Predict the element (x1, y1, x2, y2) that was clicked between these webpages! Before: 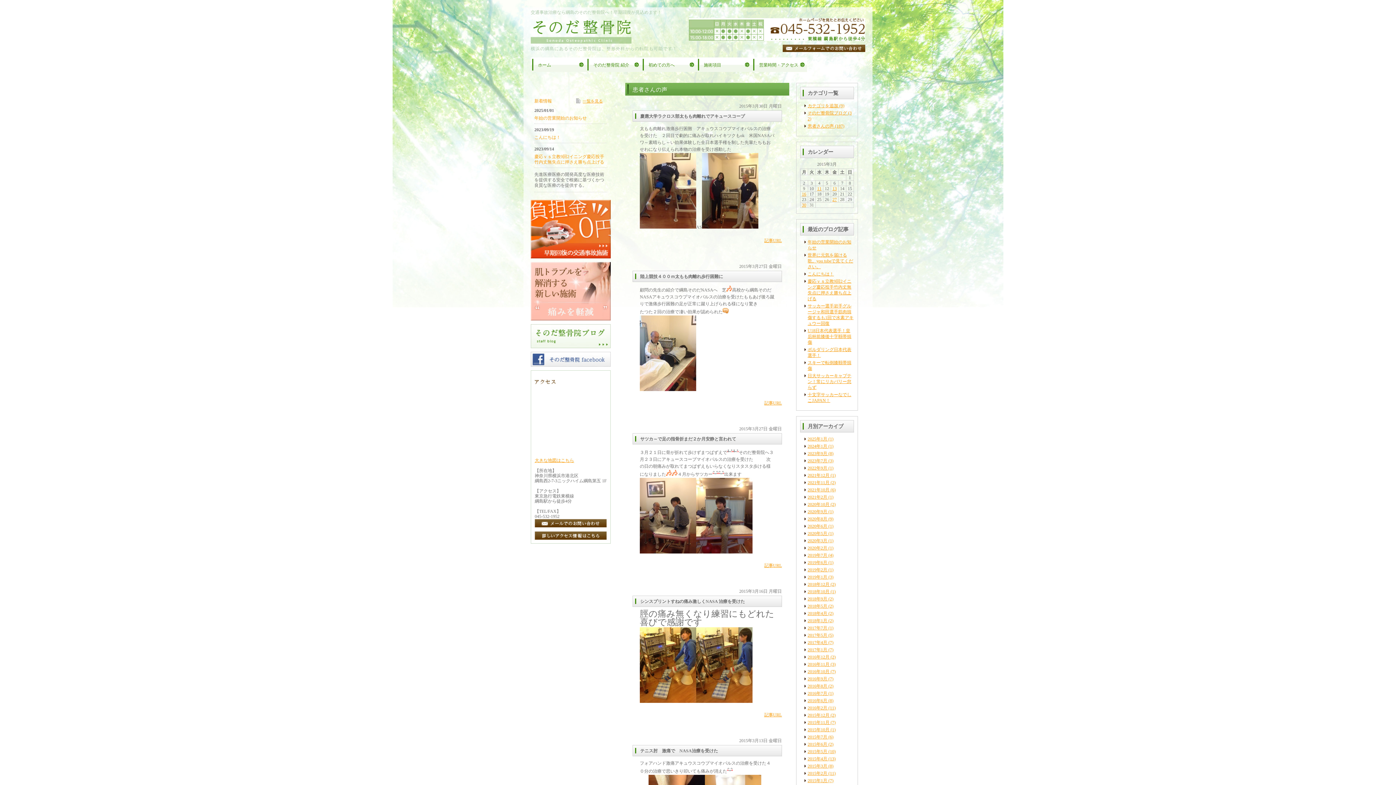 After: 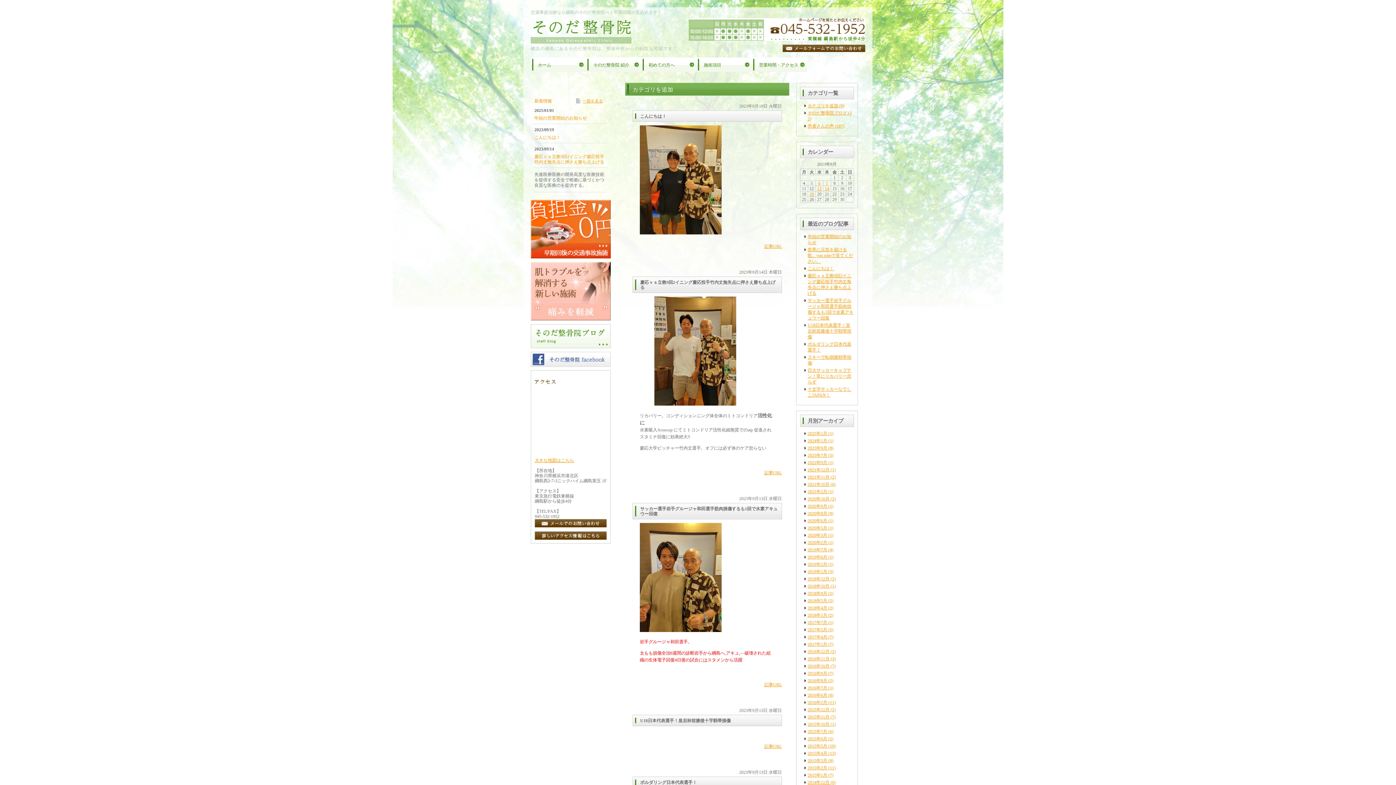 Action: label: 2023年9月 bbox: (807, 451, 827, 456)